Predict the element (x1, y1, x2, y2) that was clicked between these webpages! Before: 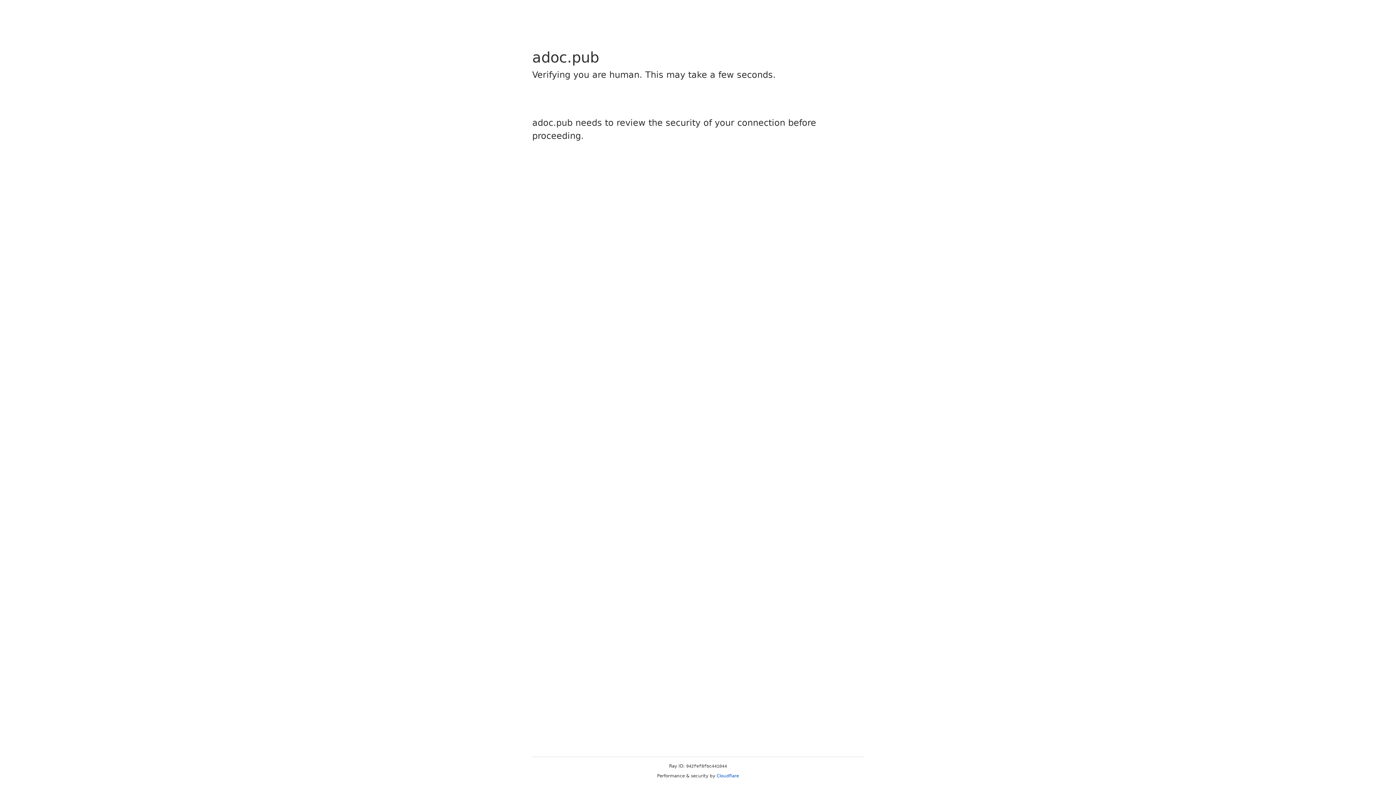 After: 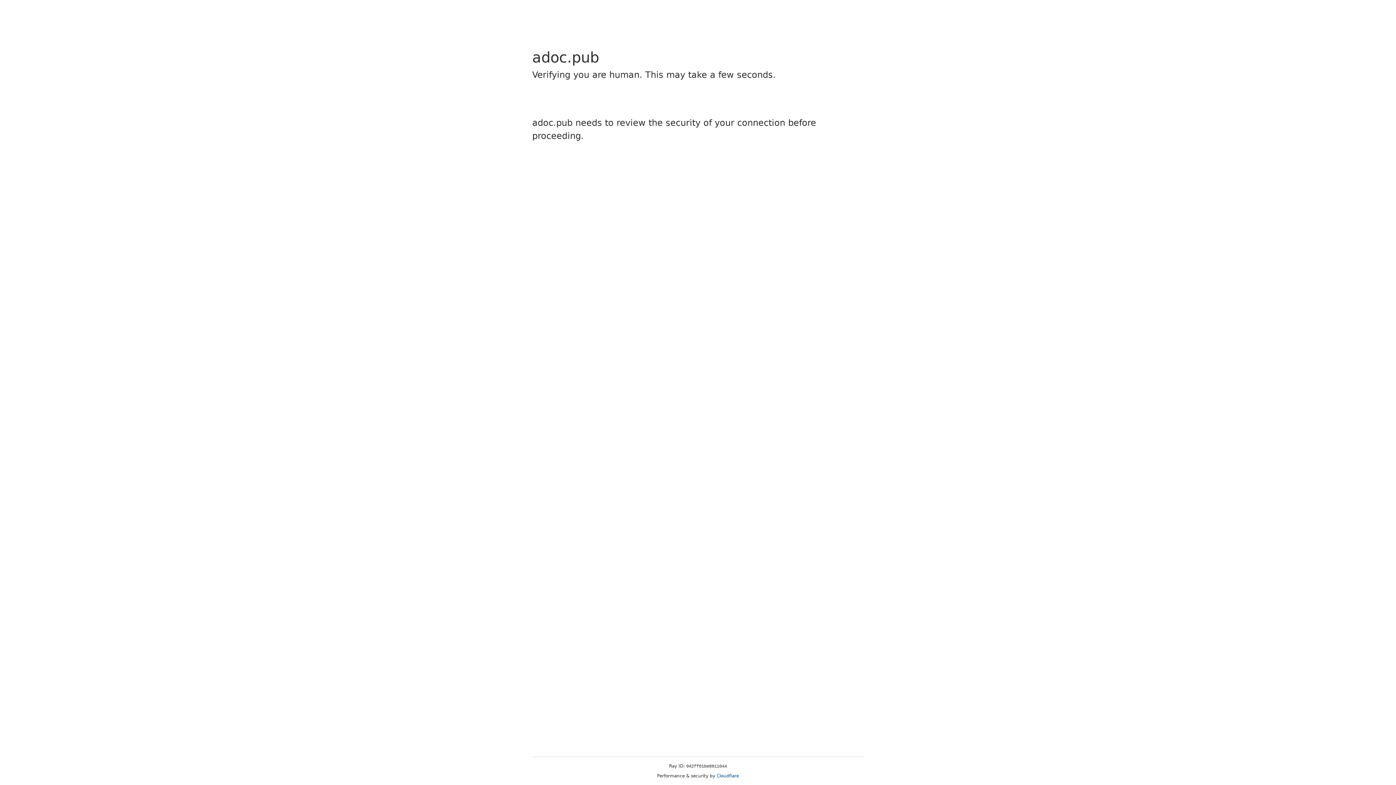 Action: bbox: (716, 773, 739, 778) label: Cloudflare